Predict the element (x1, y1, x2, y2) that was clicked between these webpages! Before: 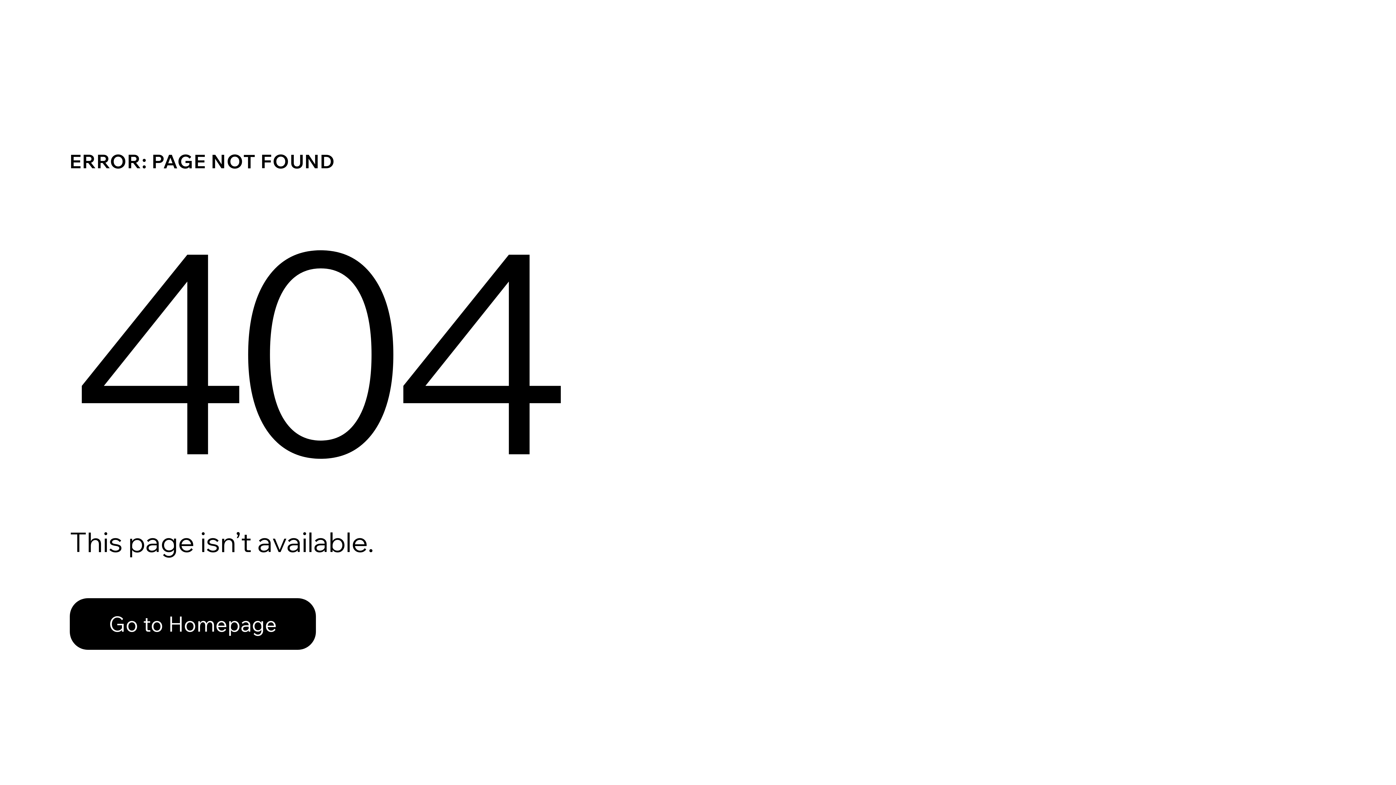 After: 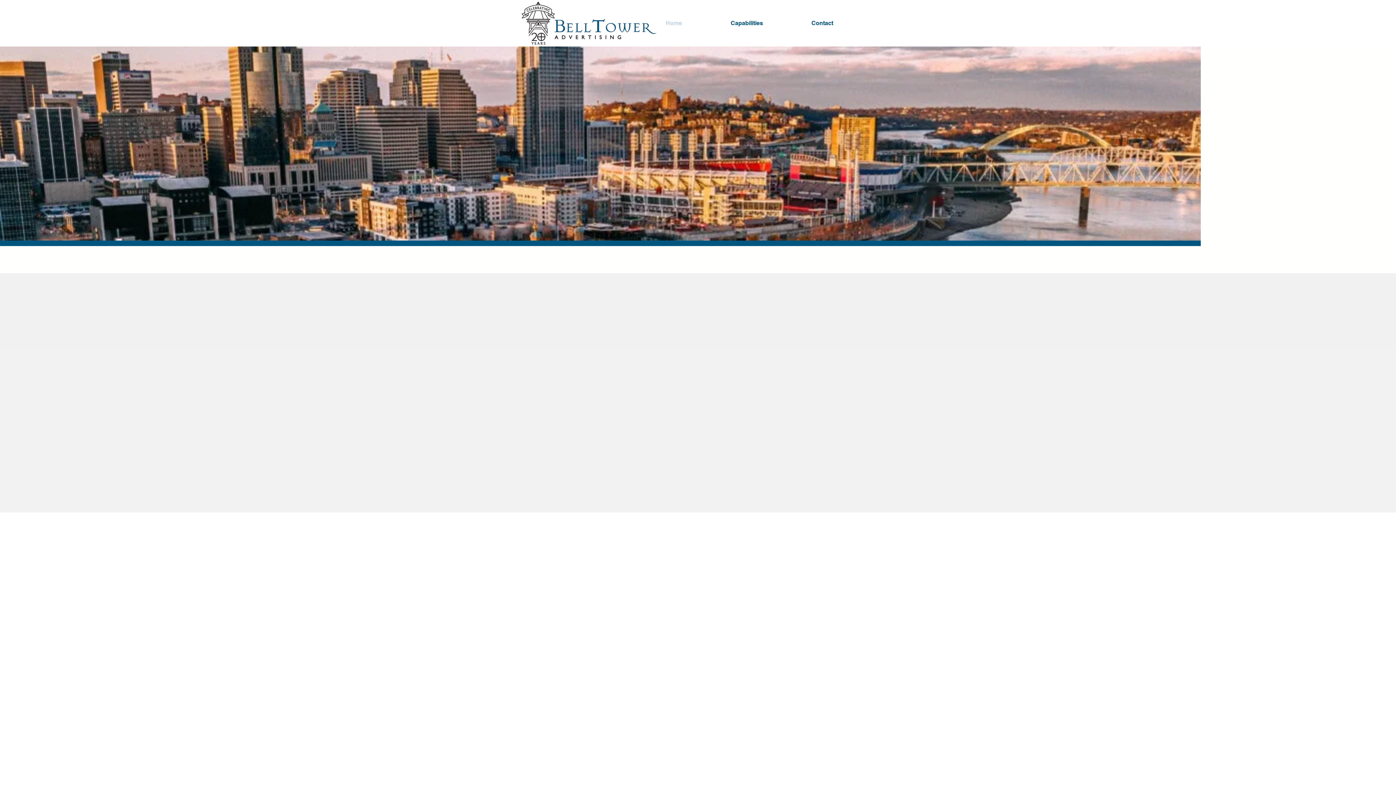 Action: label: Go to Homepage bbox: (69, 598, 316, 650)